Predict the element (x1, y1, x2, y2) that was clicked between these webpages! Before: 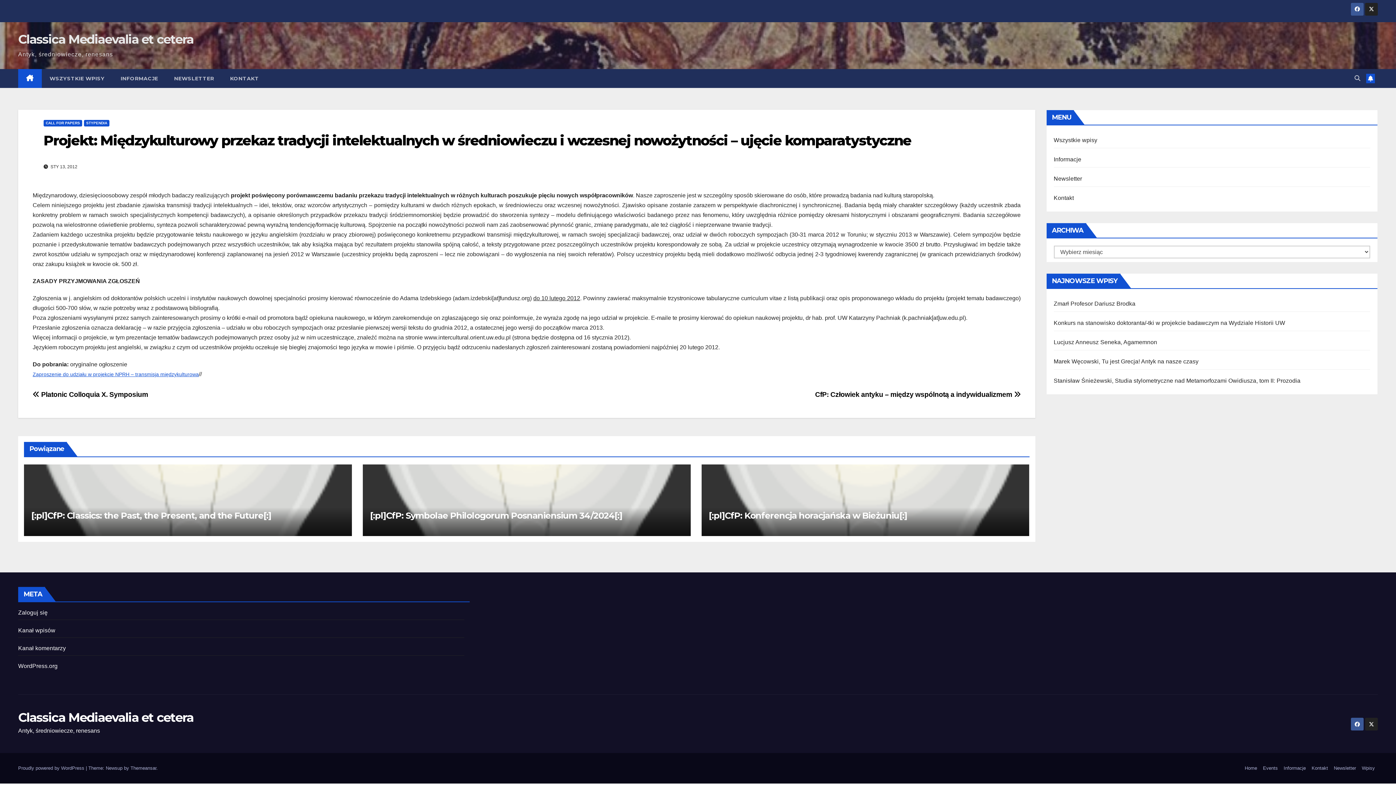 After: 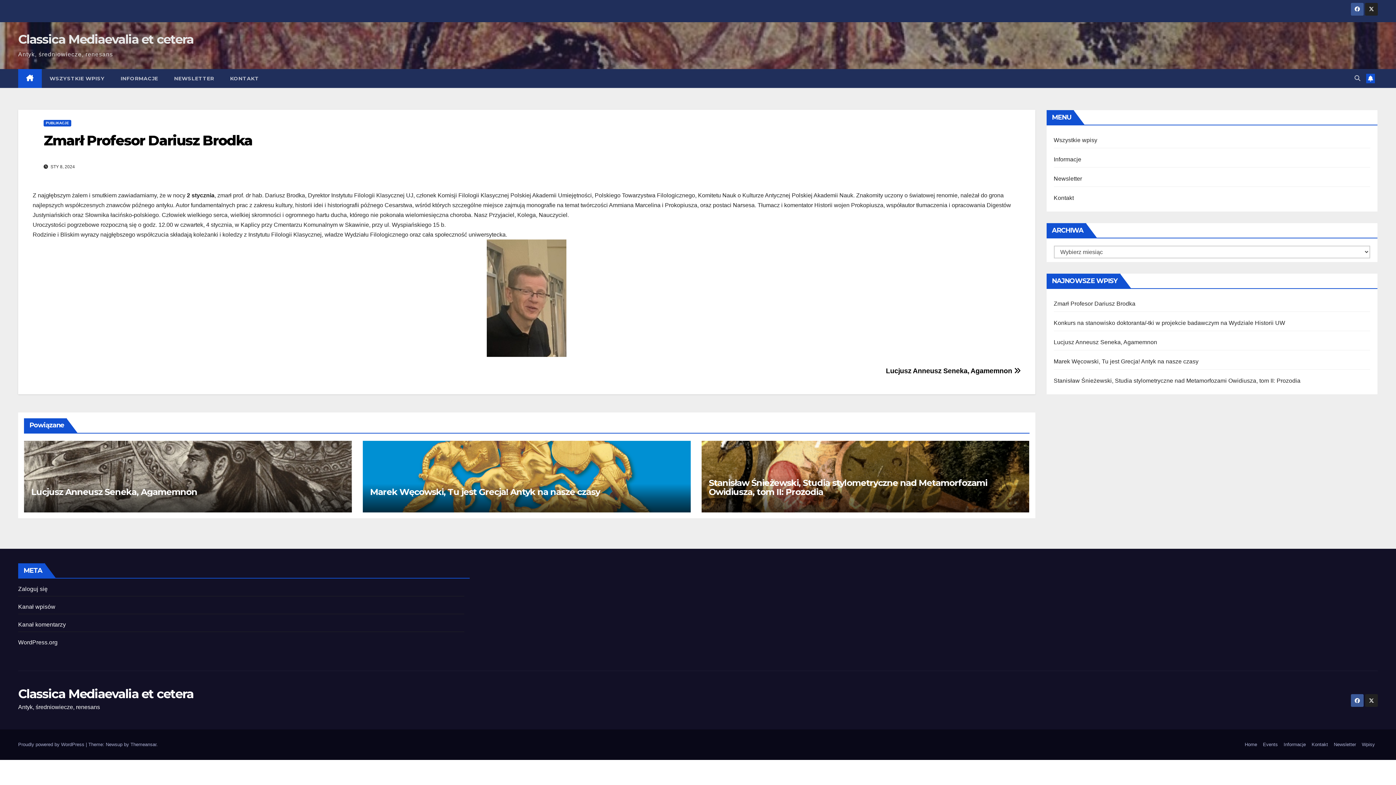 Action: label: Zmarł Profesor Dariusz Brodka bbox: (1054, 300, 1135, 306)